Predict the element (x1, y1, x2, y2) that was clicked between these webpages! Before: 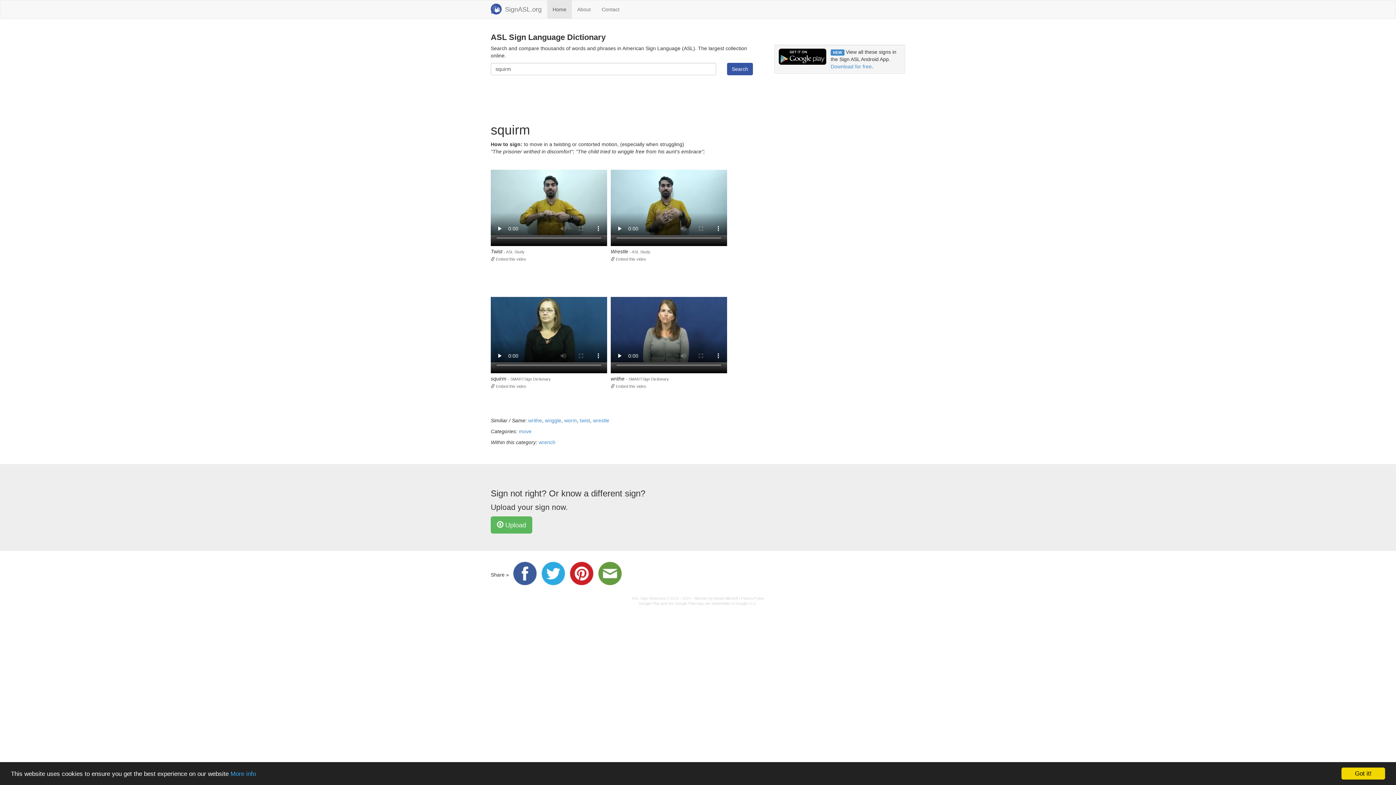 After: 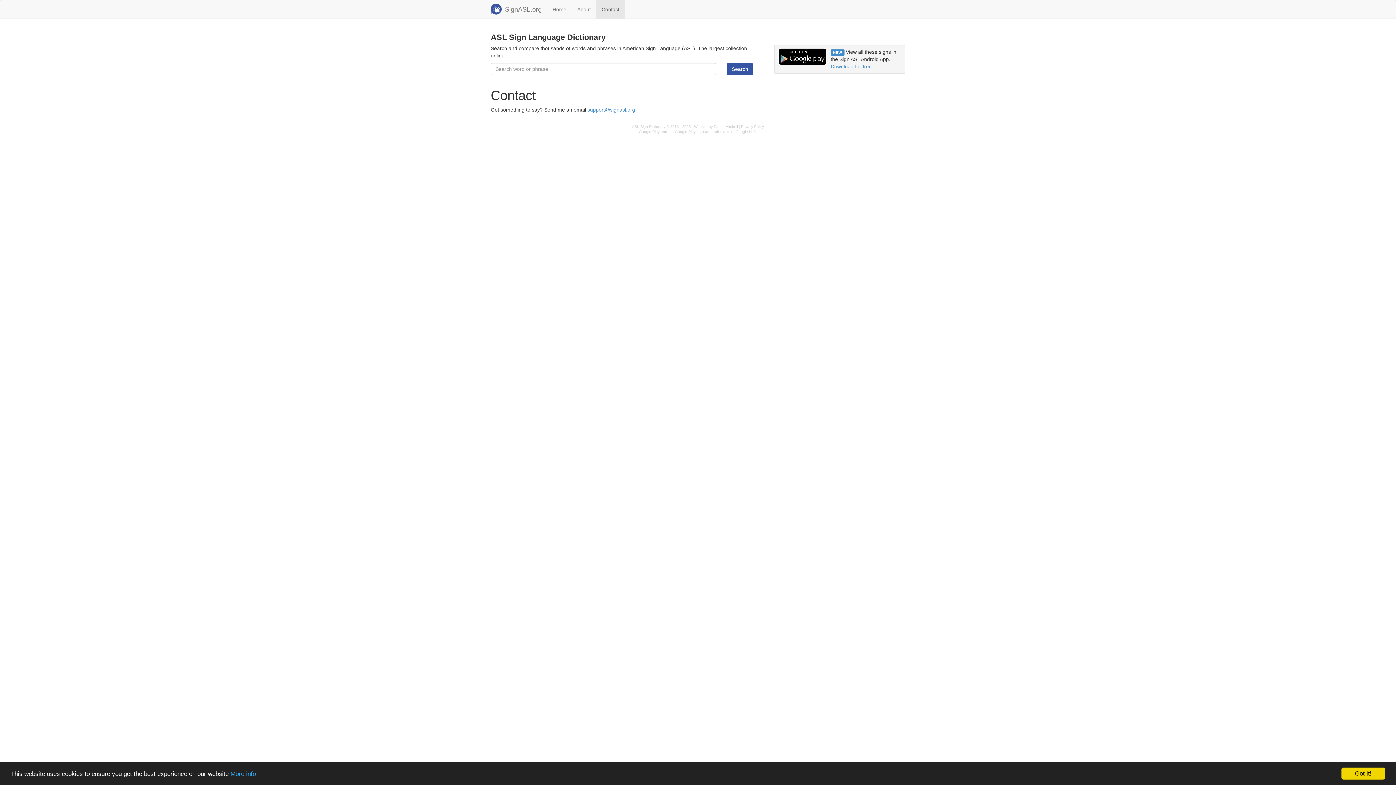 Action: label: Contact bbox: (596, 0, 625, 18)